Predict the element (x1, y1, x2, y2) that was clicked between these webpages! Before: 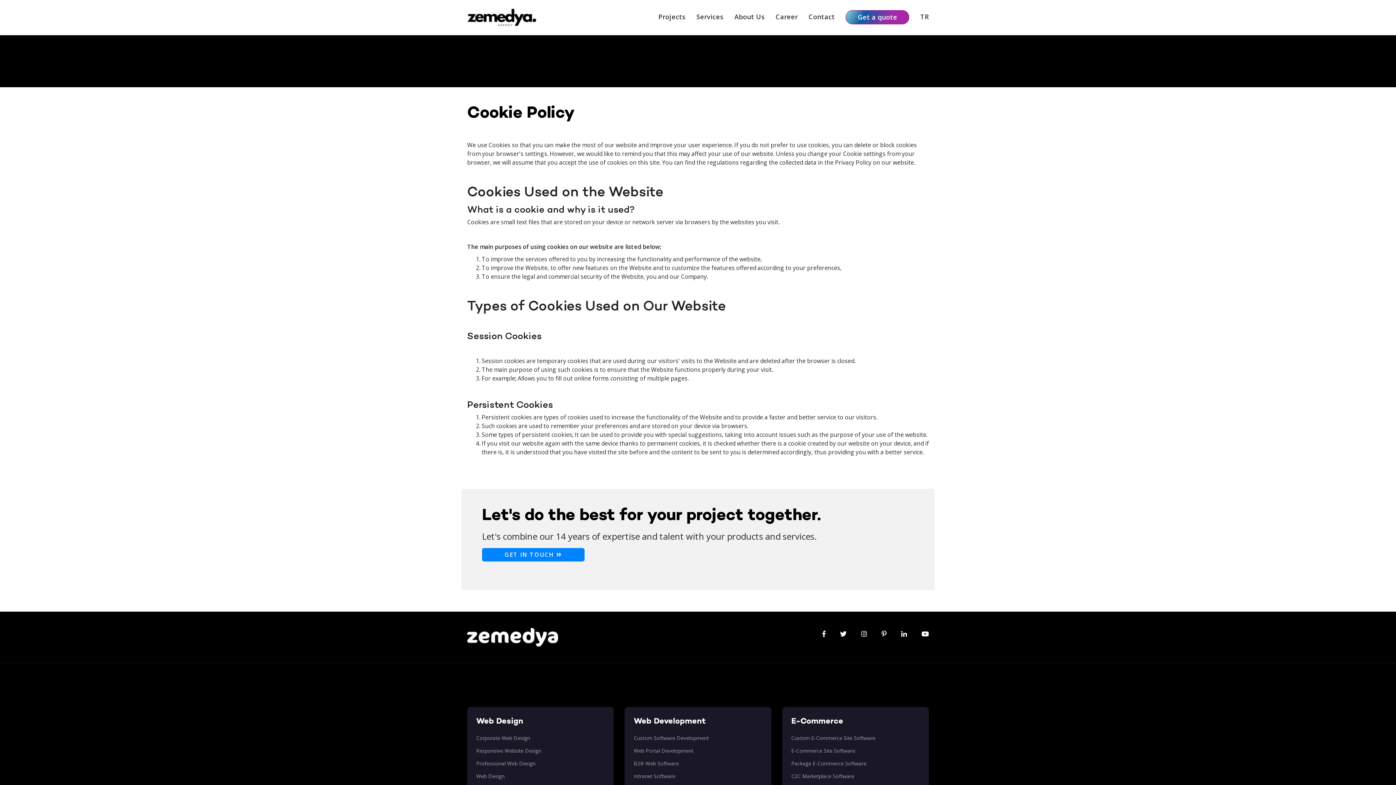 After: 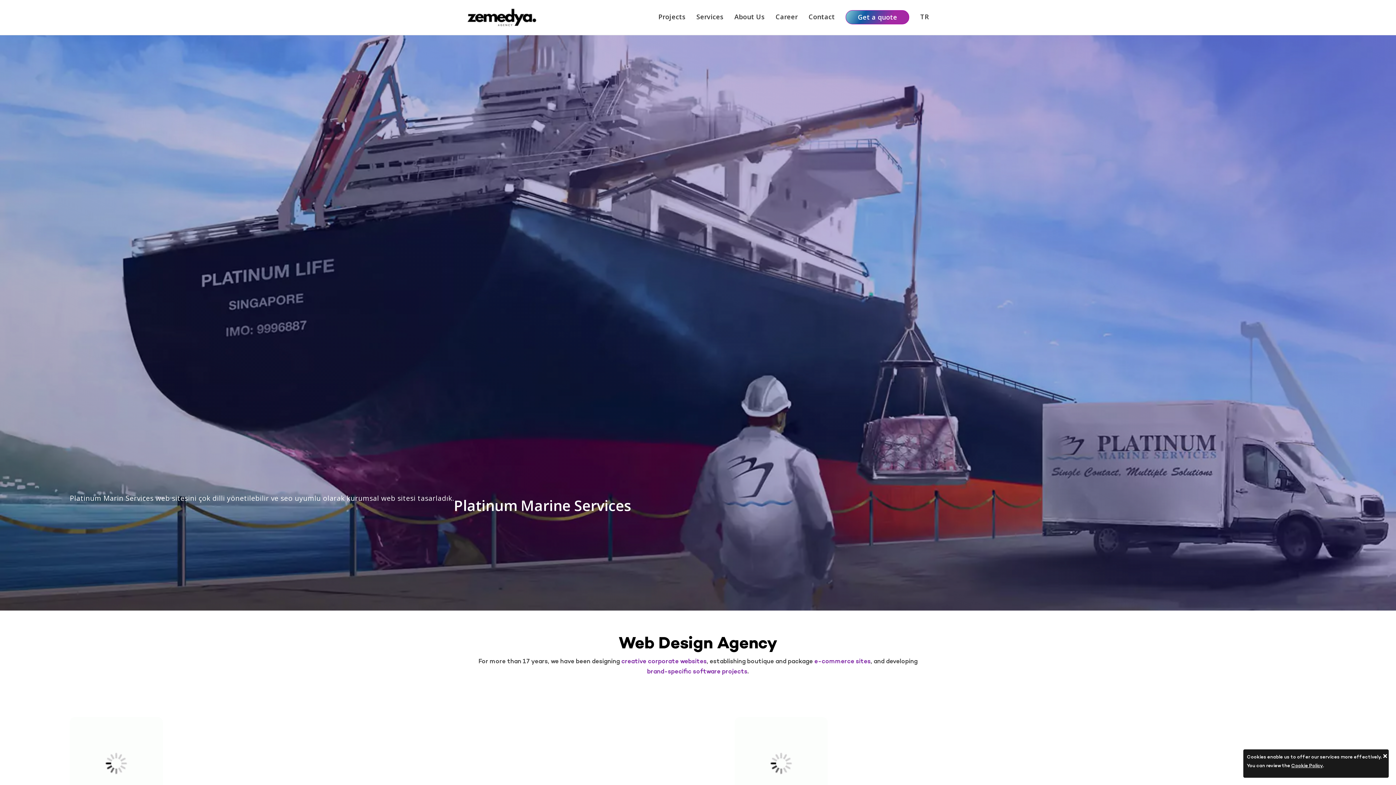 Action: bbox: (467, 7, 558, 28)